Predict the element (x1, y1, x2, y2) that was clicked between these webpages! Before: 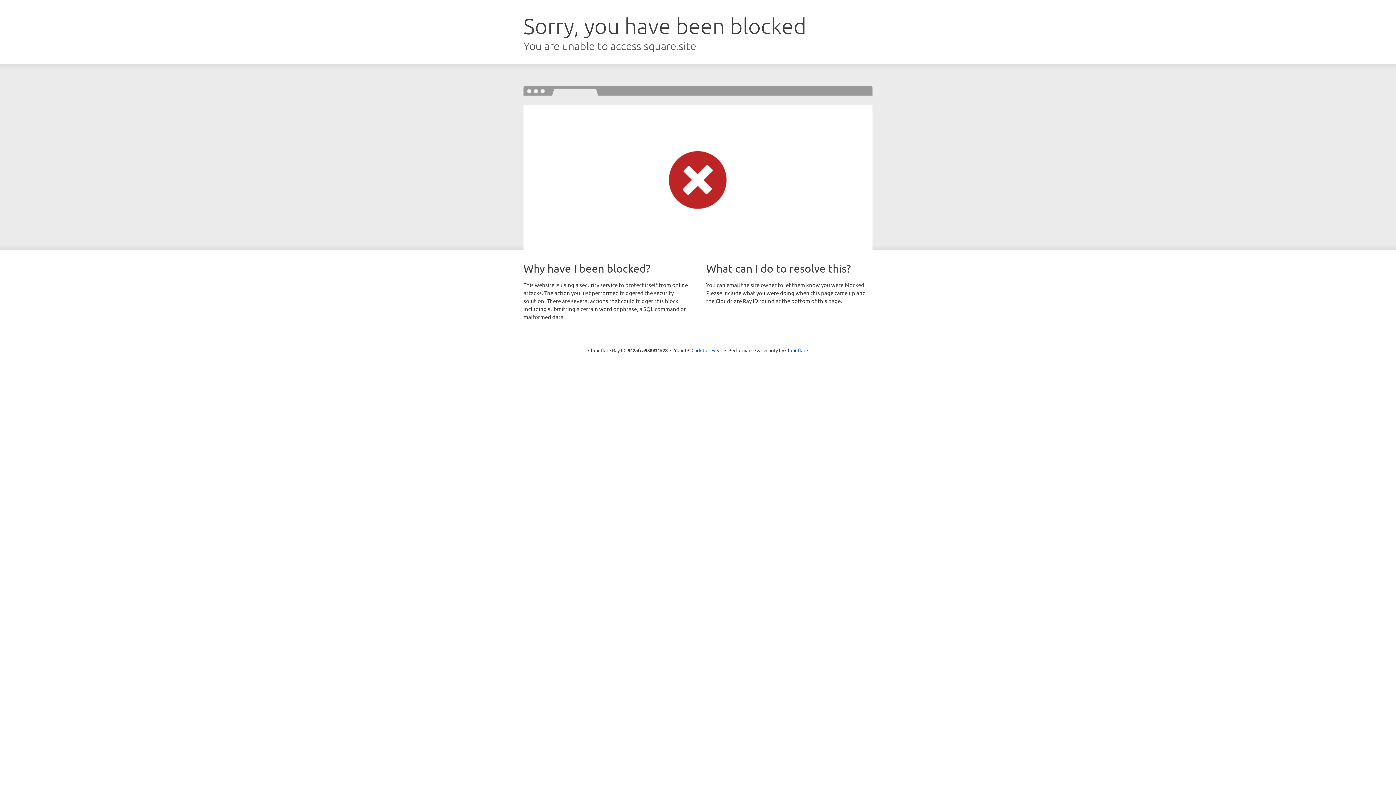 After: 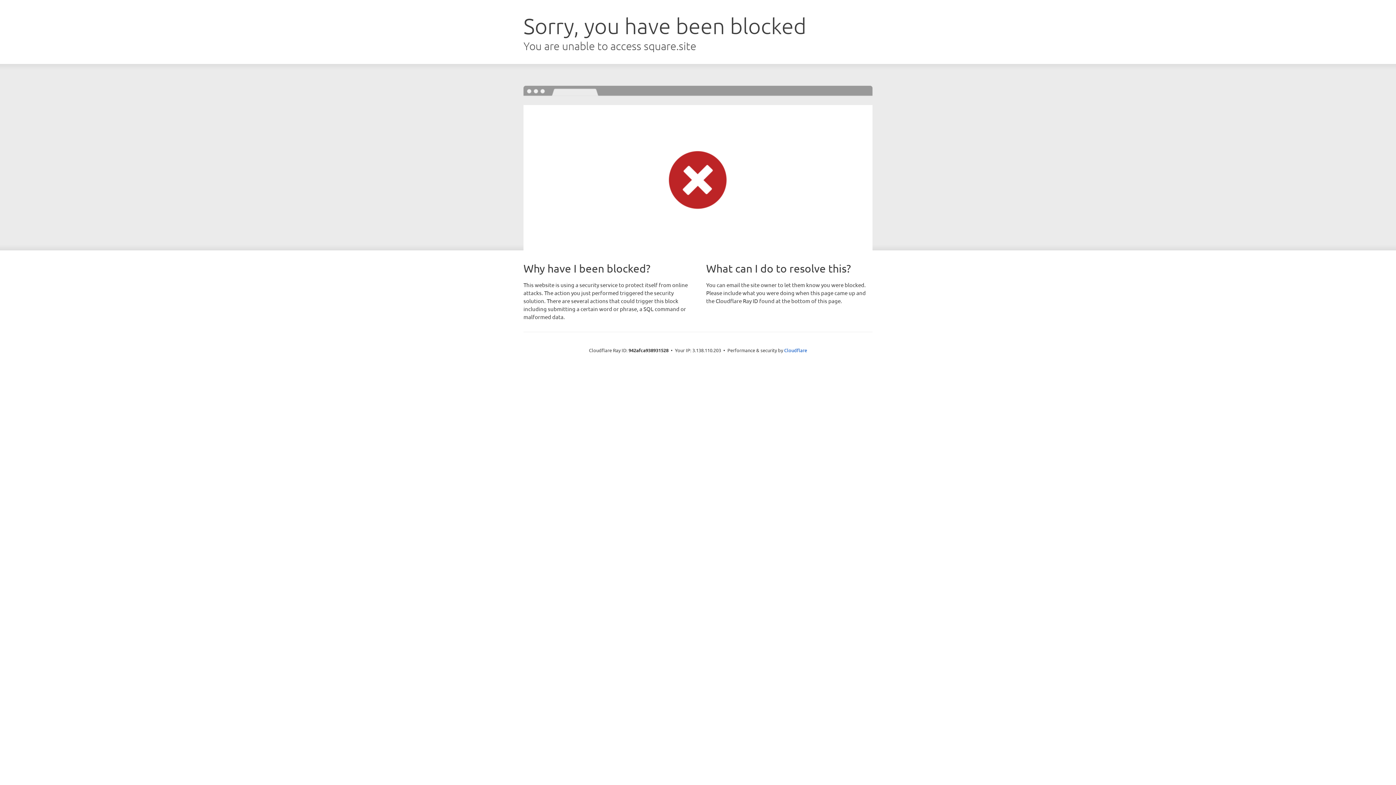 Action: label: Click to reveal bbox: (691, 346, 722, 353)